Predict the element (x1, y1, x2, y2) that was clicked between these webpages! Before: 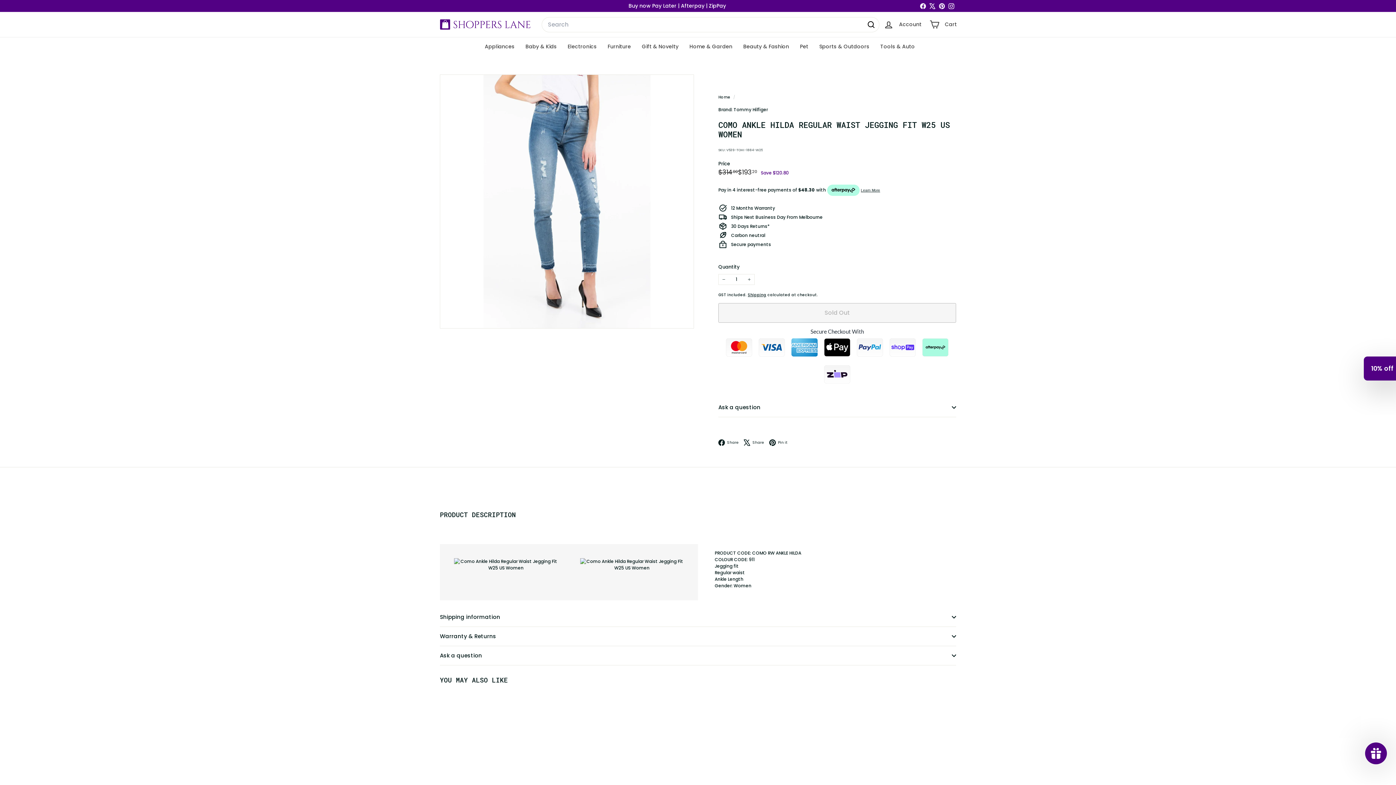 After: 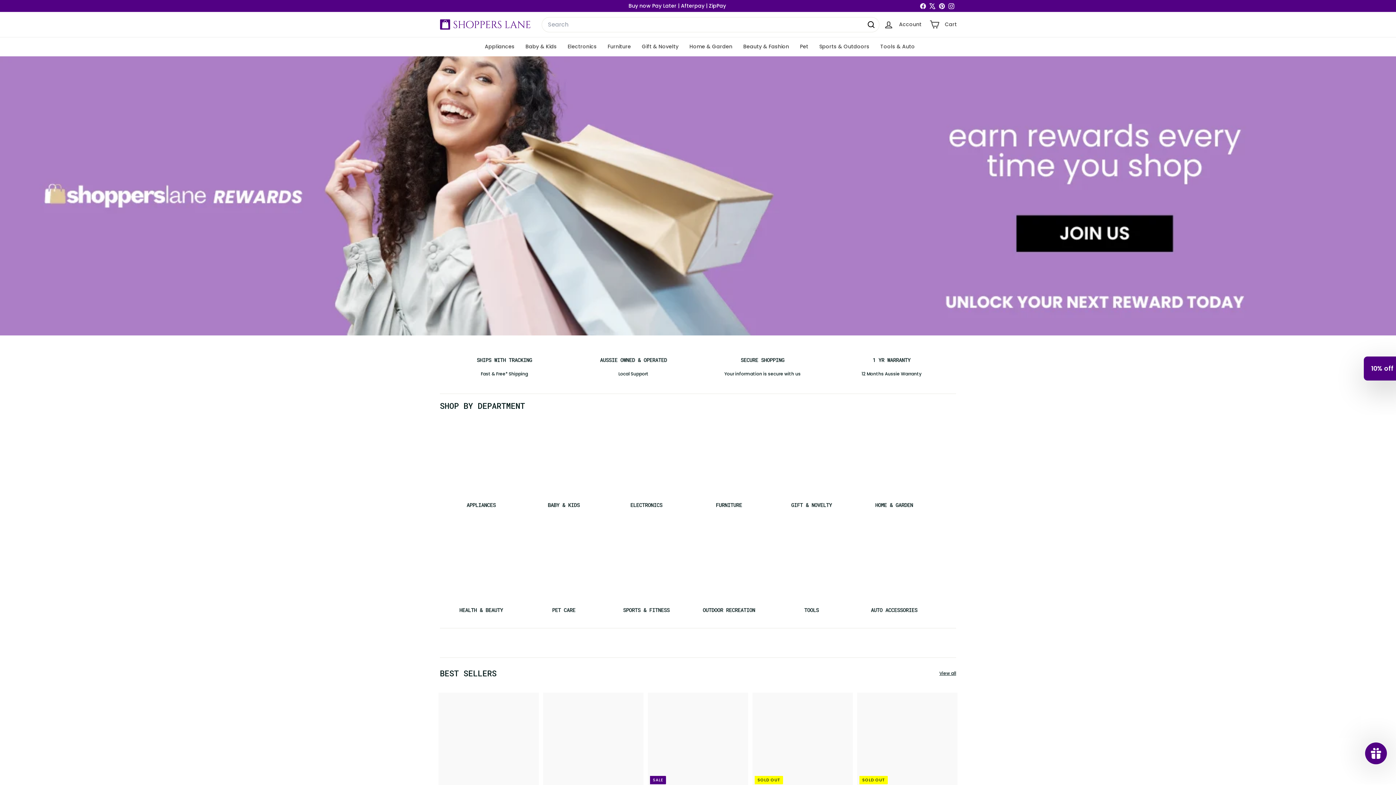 Action: bbox: (718, 94, 731, 100) label: Home 